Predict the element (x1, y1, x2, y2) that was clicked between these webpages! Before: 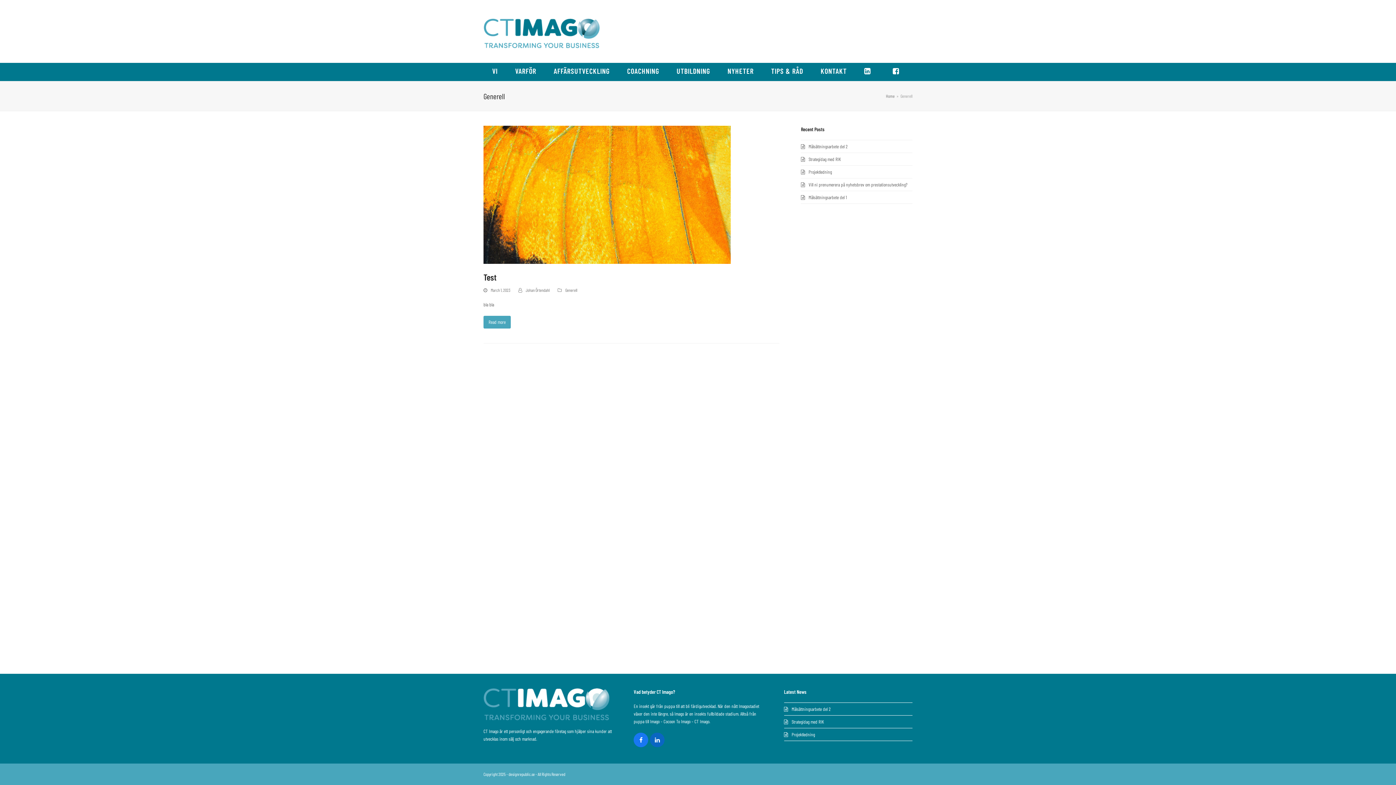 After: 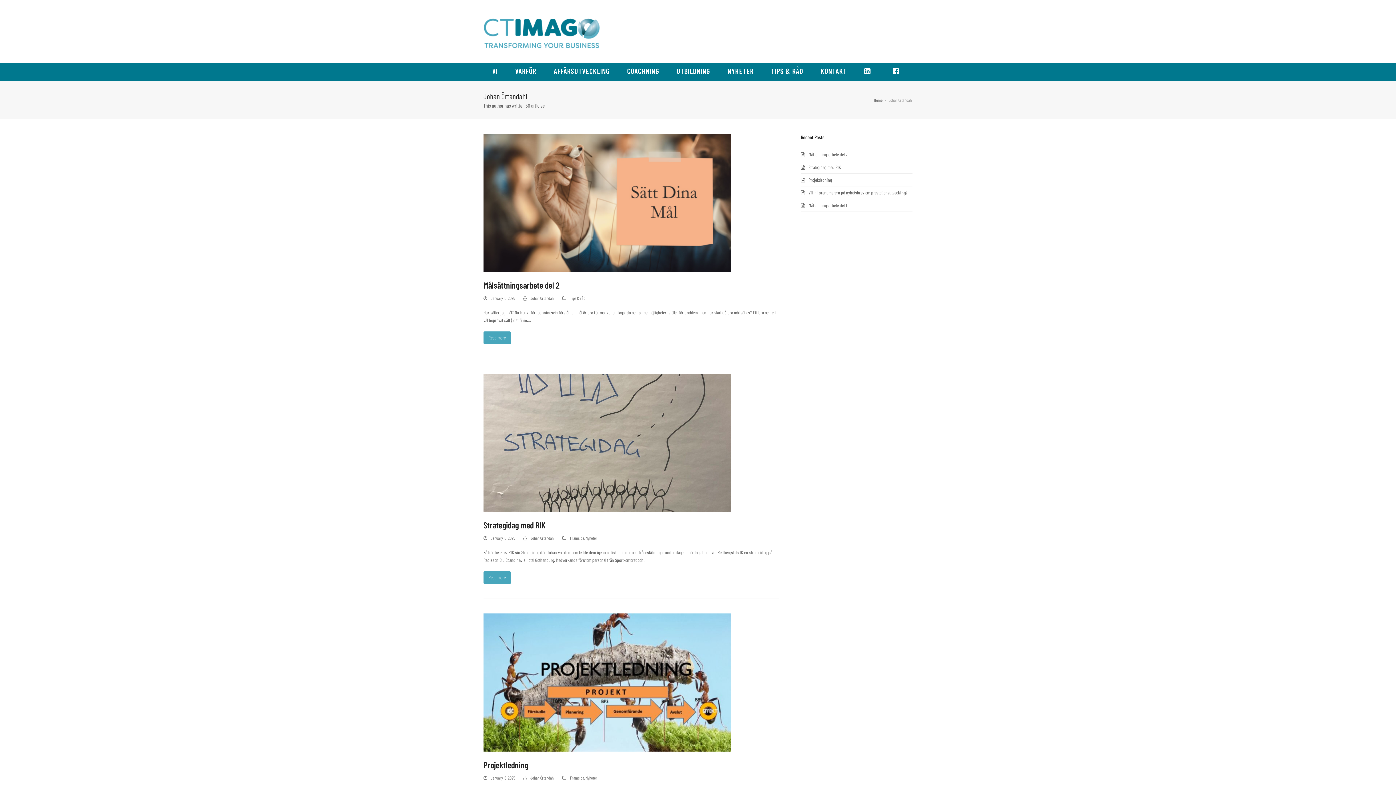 Action: label: Johan Örtendahl bbox: (525, 287, 549, 292)